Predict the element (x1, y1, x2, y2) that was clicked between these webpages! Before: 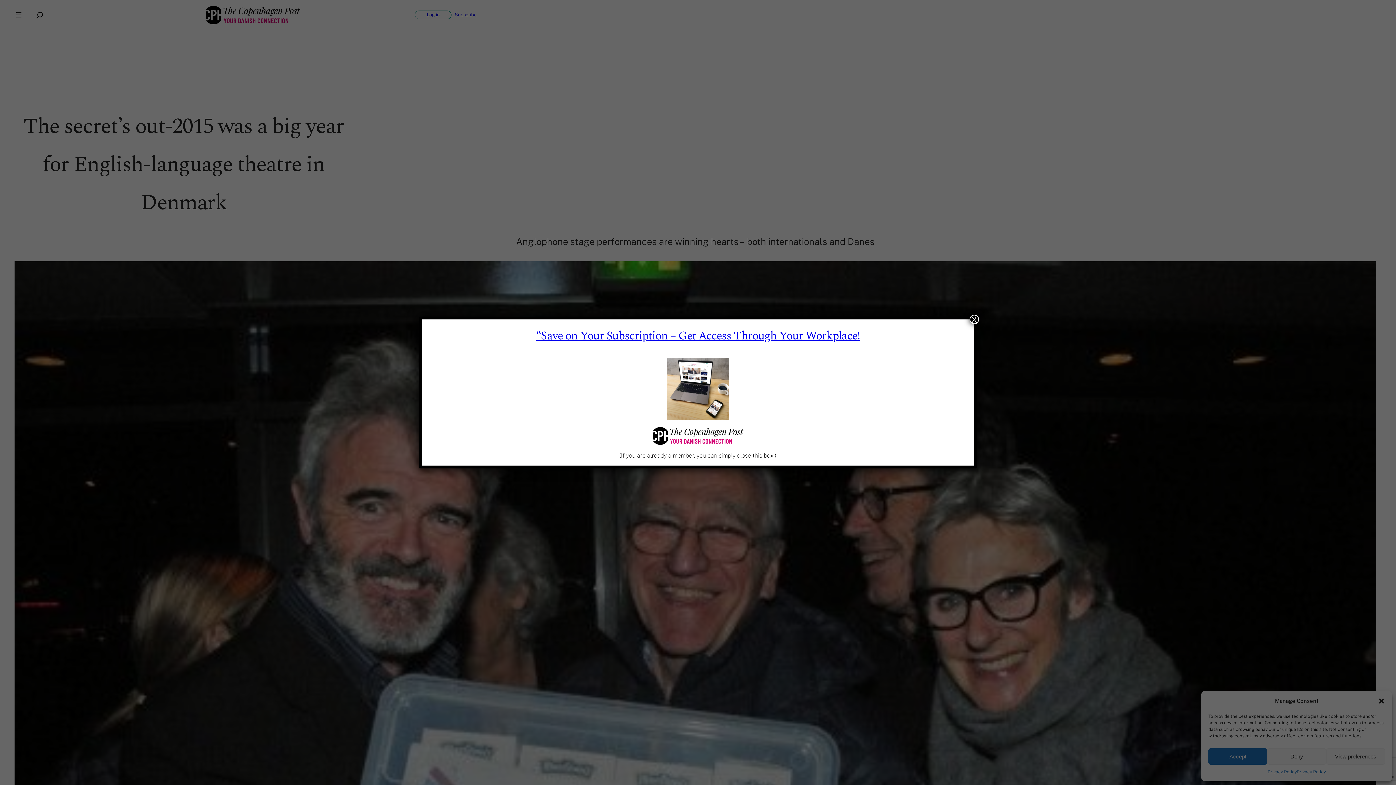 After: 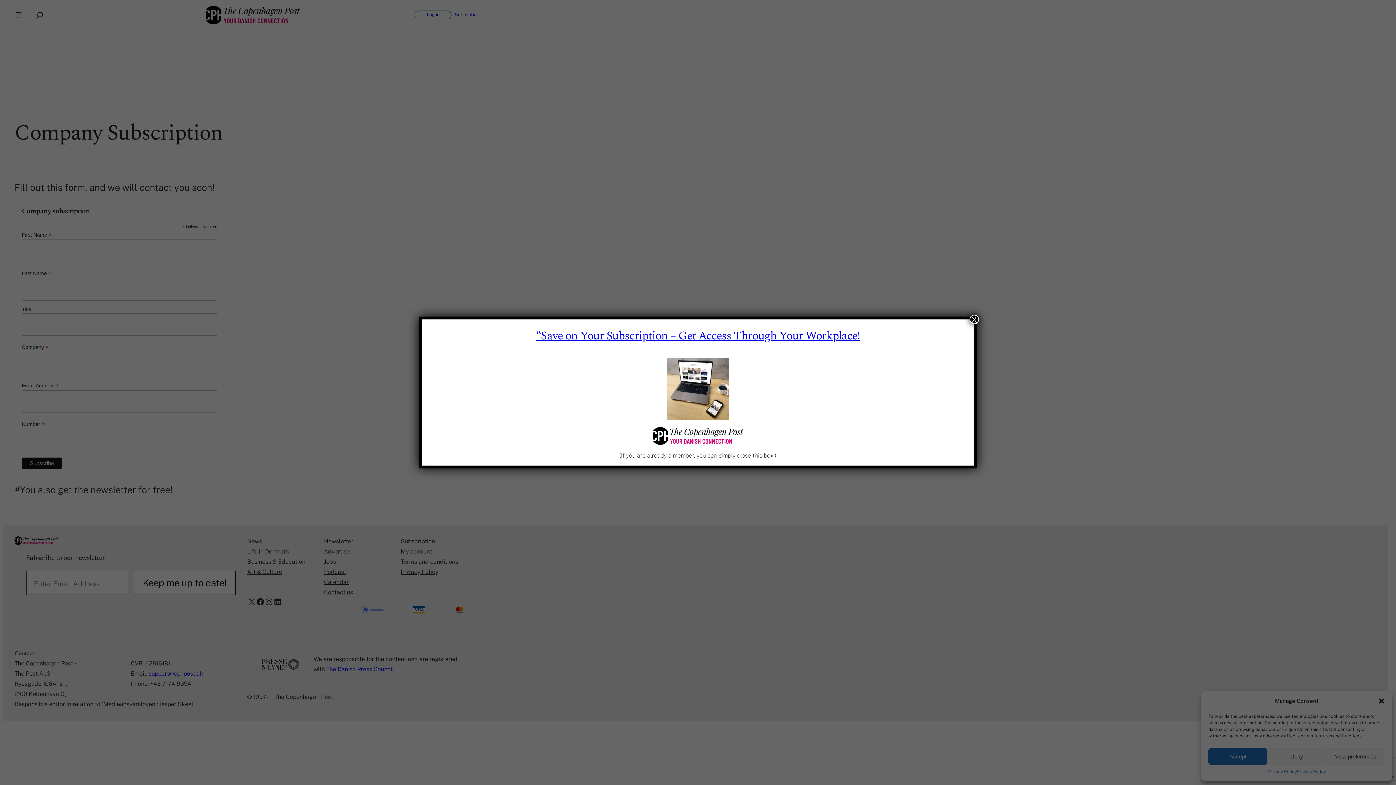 Action: bbox: (536, 327, 860, 345) label: “Save on Your Subscription – Get Access Through Your Workplace!